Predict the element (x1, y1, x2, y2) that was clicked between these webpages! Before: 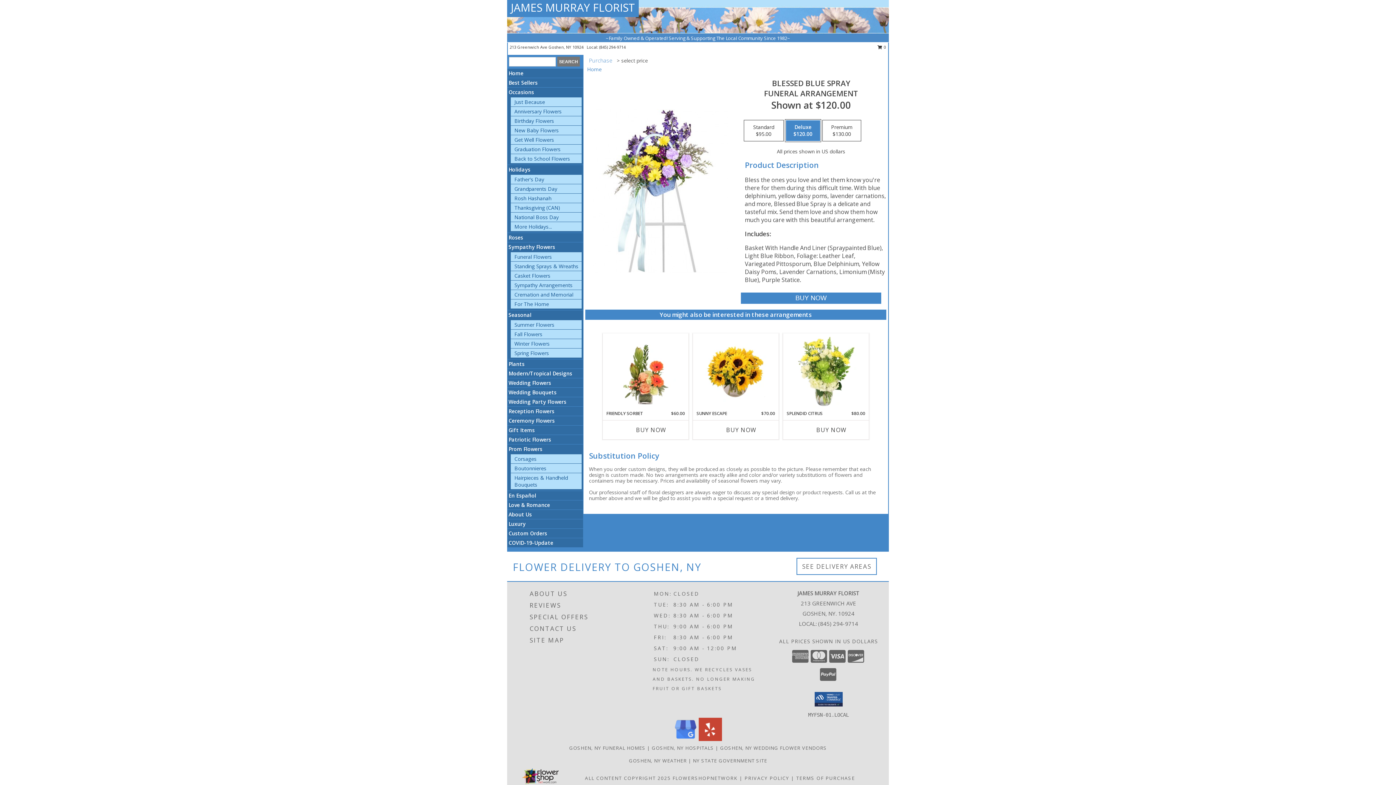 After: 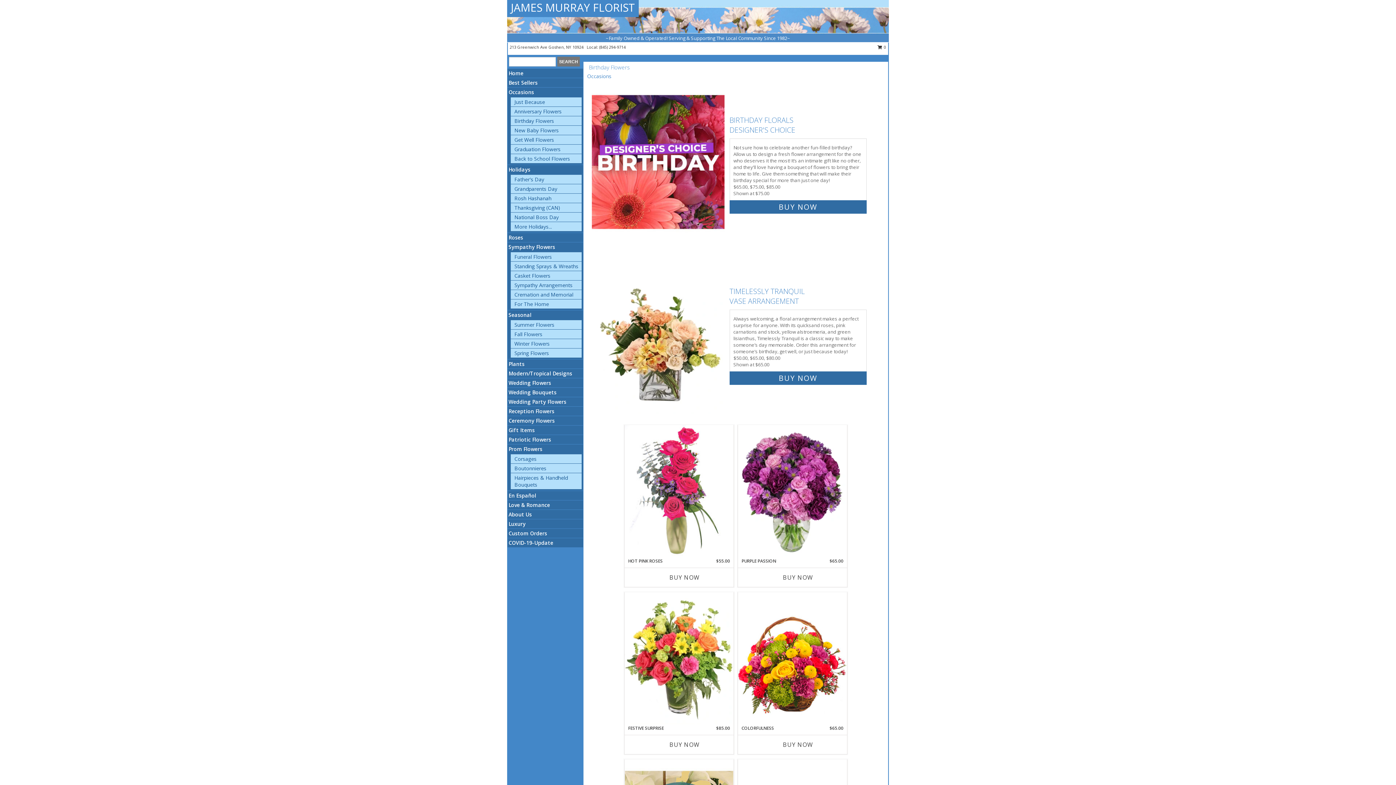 Action: bbox: (514, 117, 554, 124) label: Birthday Flowers